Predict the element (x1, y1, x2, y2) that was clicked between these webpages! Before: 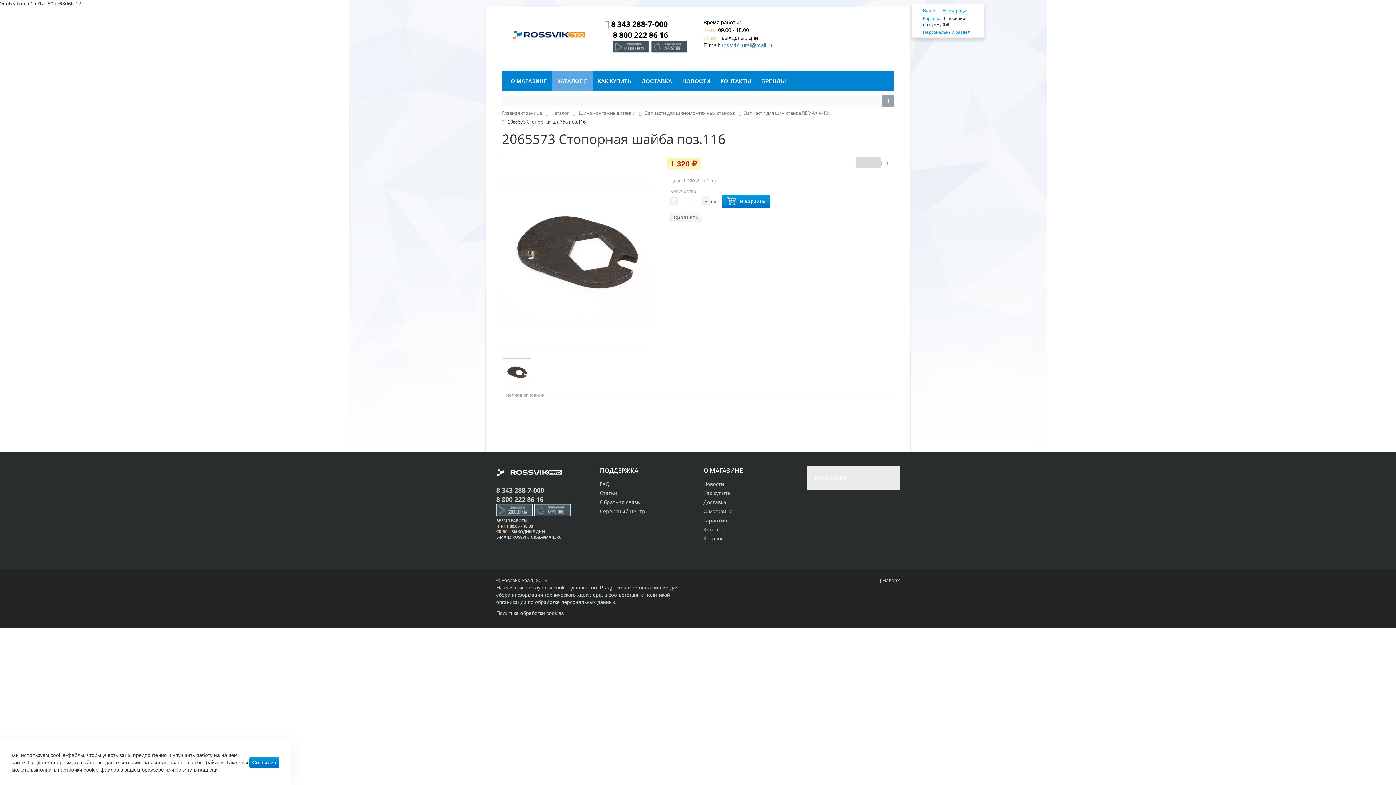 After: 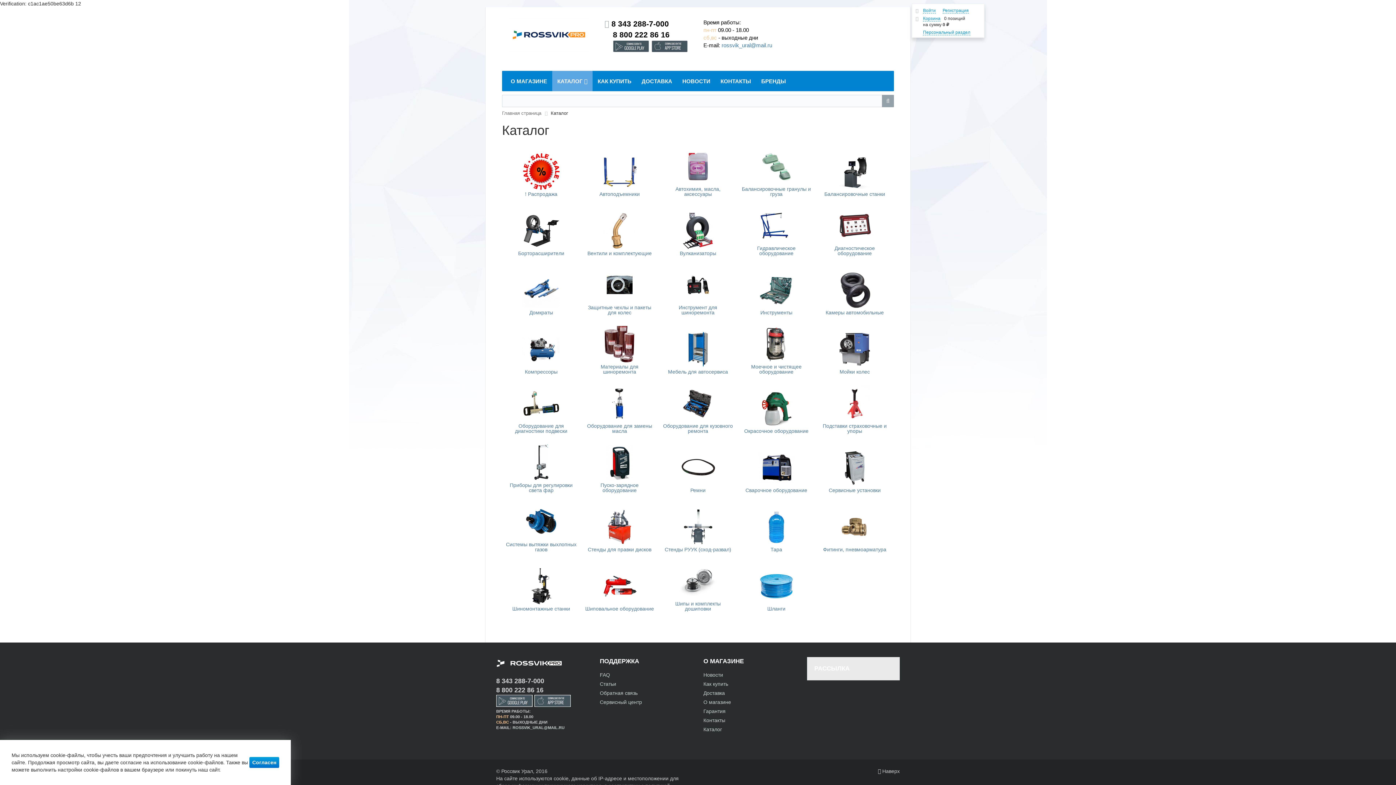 Action: label: Каталог bbox: (551, 110, 569, 116)